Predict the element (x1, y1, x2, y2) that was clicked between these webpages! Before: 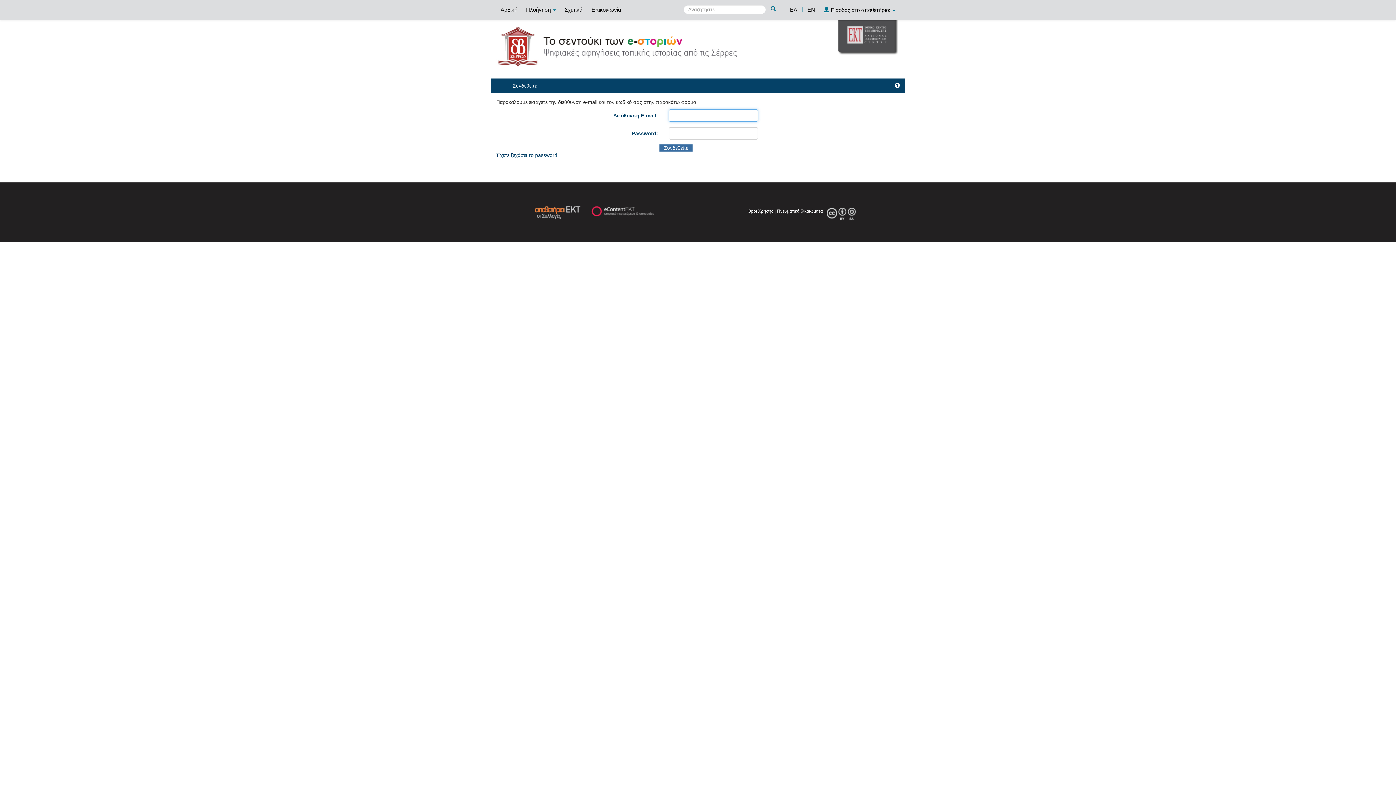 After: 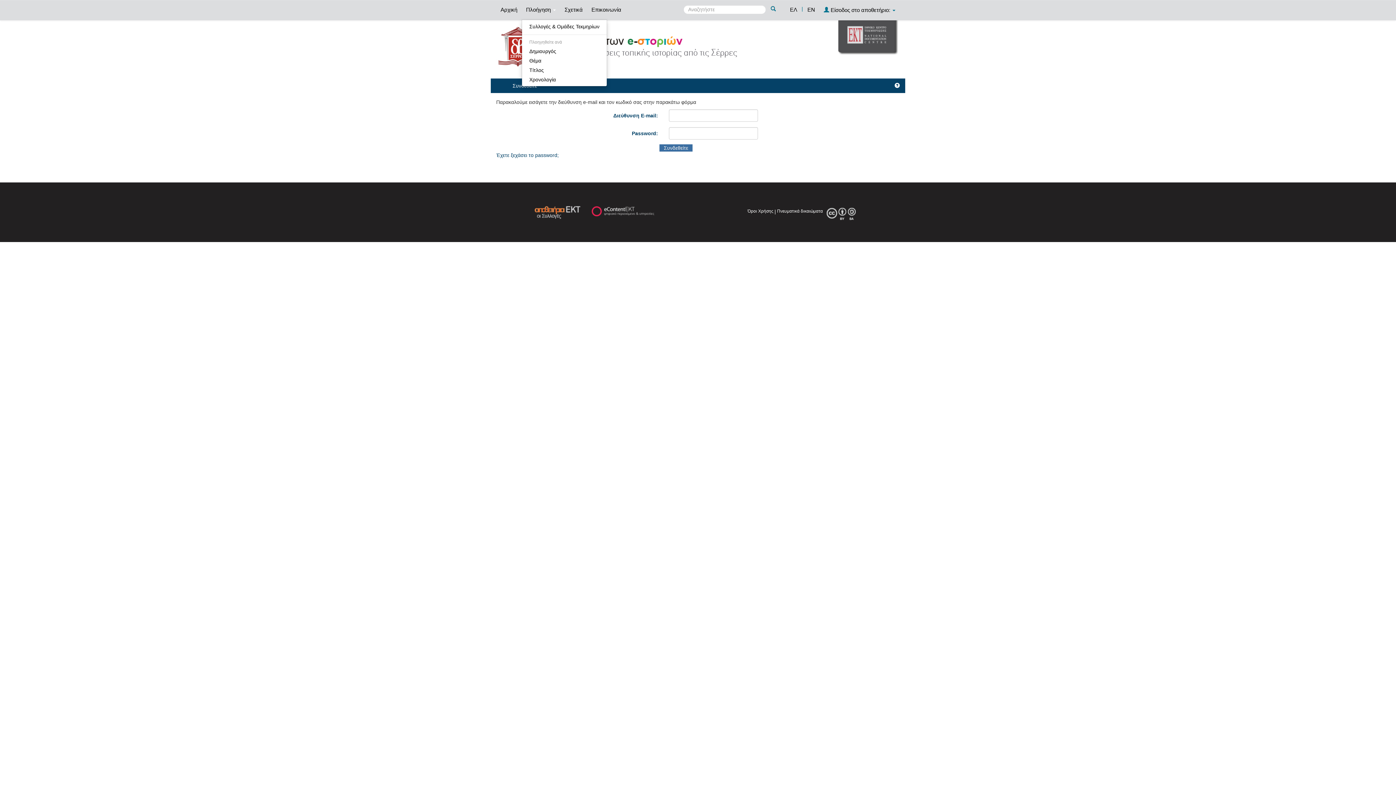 Action: bbox: (522, 0, 559, 18) label: Πλοήγηση 